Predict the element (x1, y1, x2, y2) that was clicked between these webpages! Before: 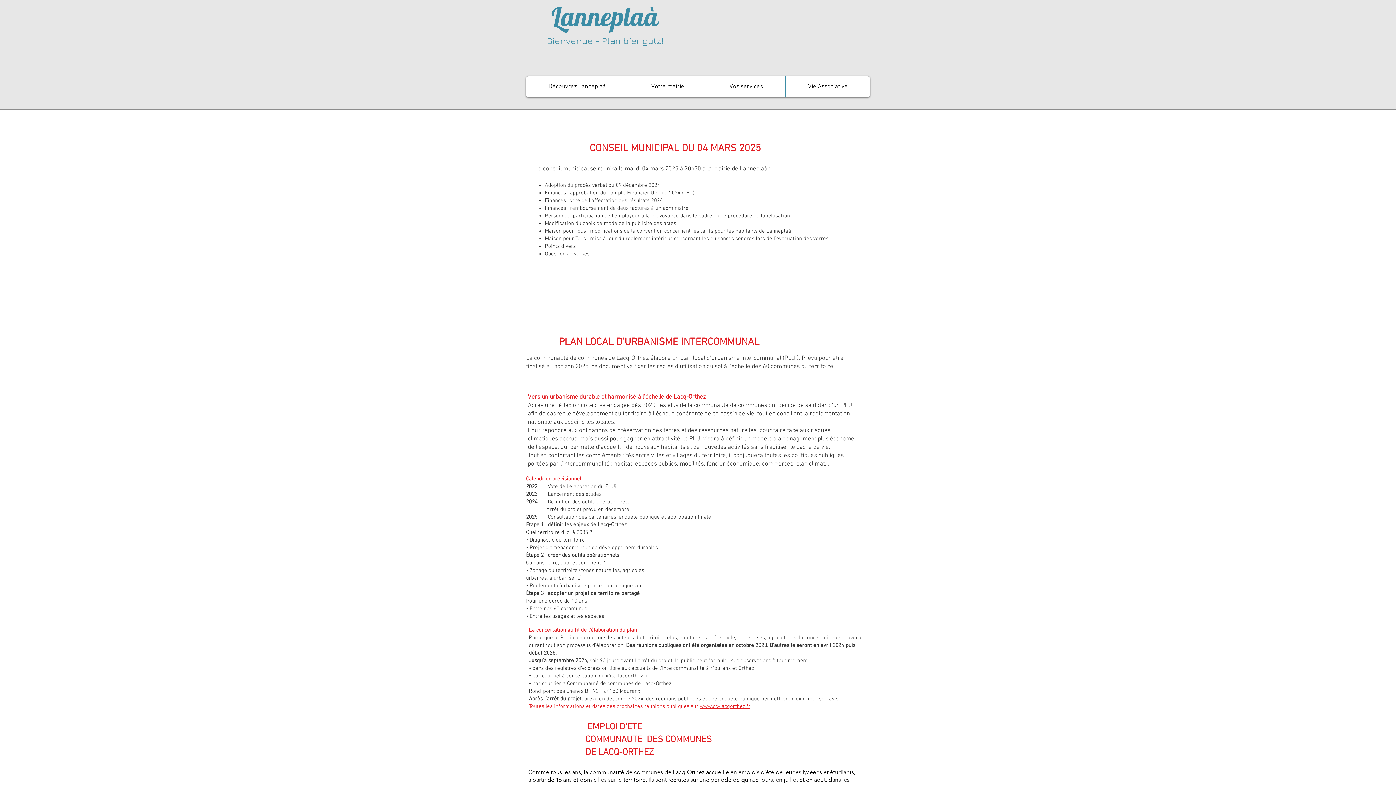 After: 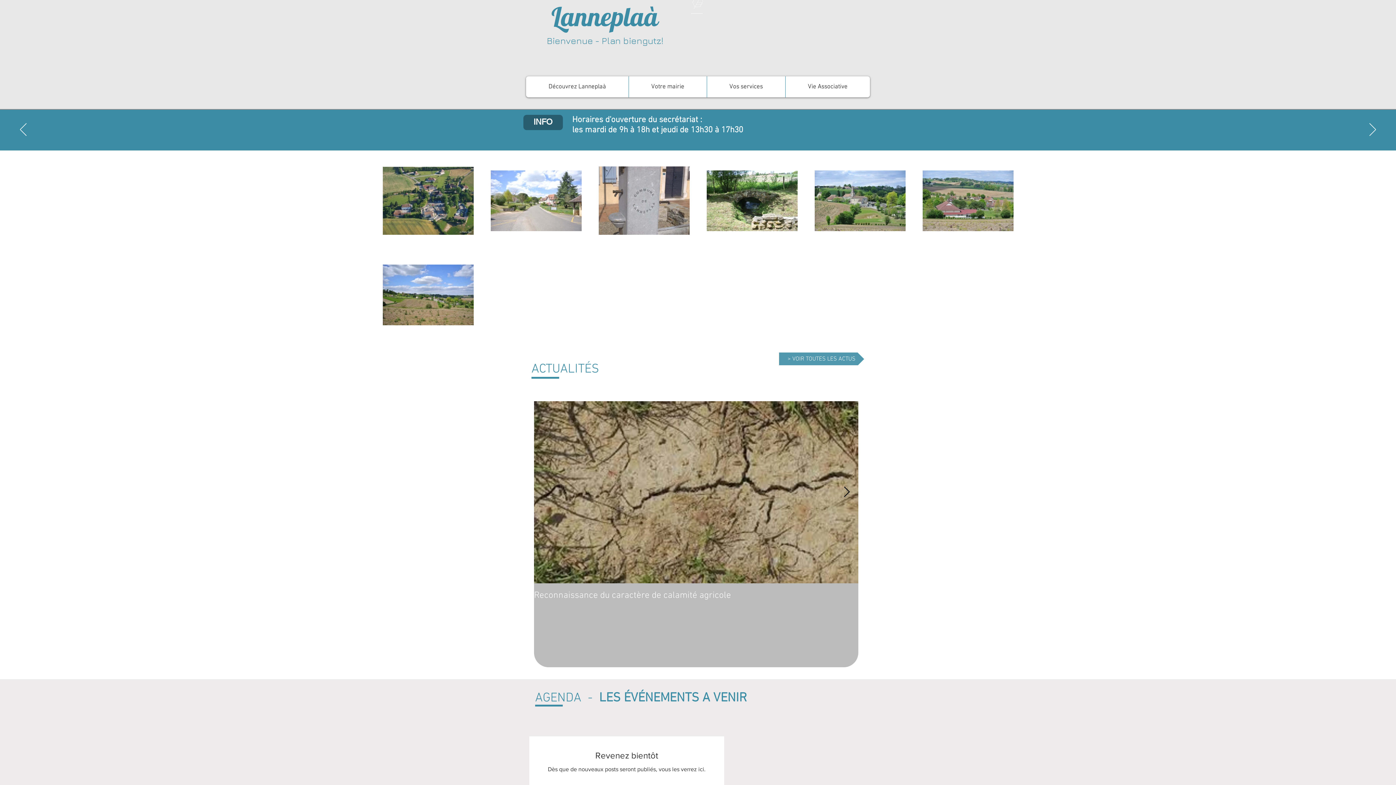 Action: bbox: (551, 4, 658, 35) label: Lanneplaà